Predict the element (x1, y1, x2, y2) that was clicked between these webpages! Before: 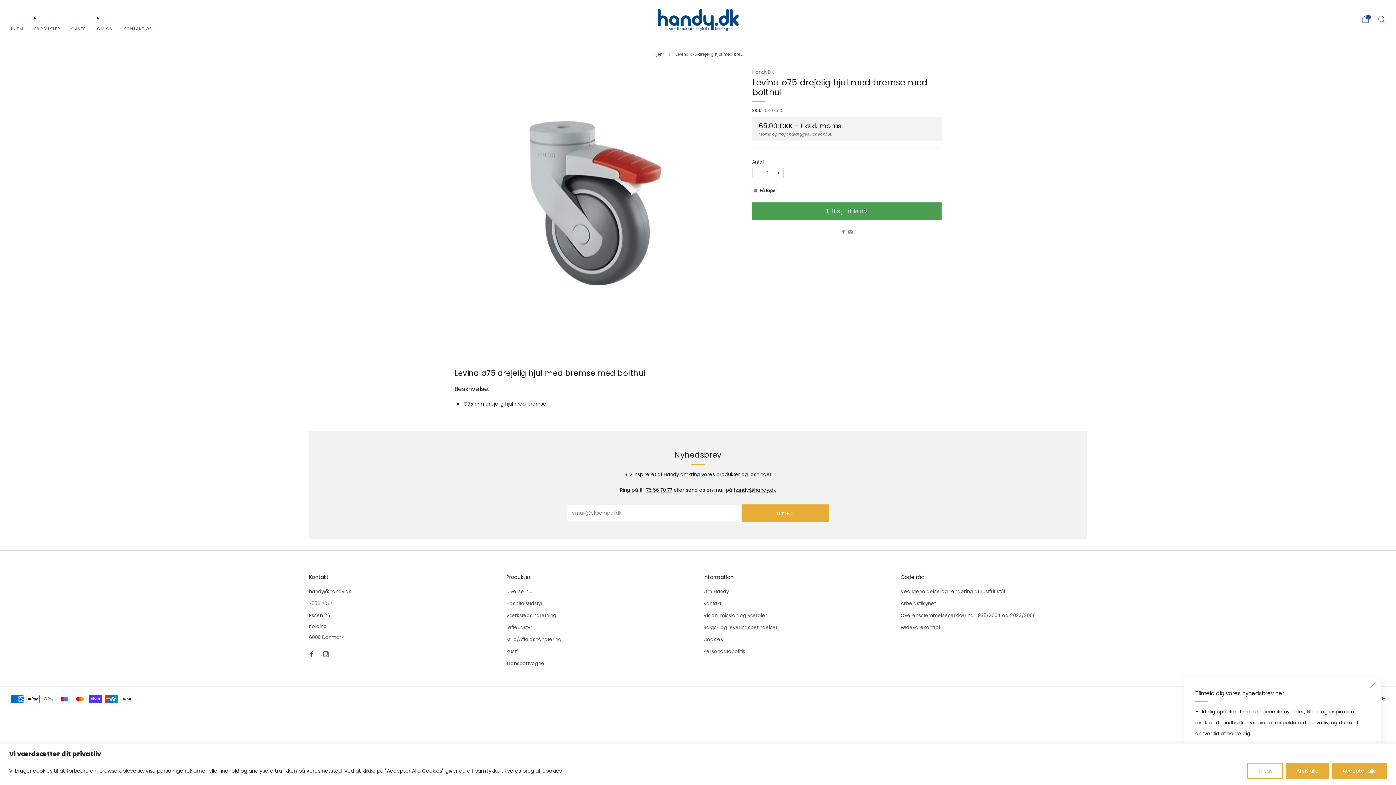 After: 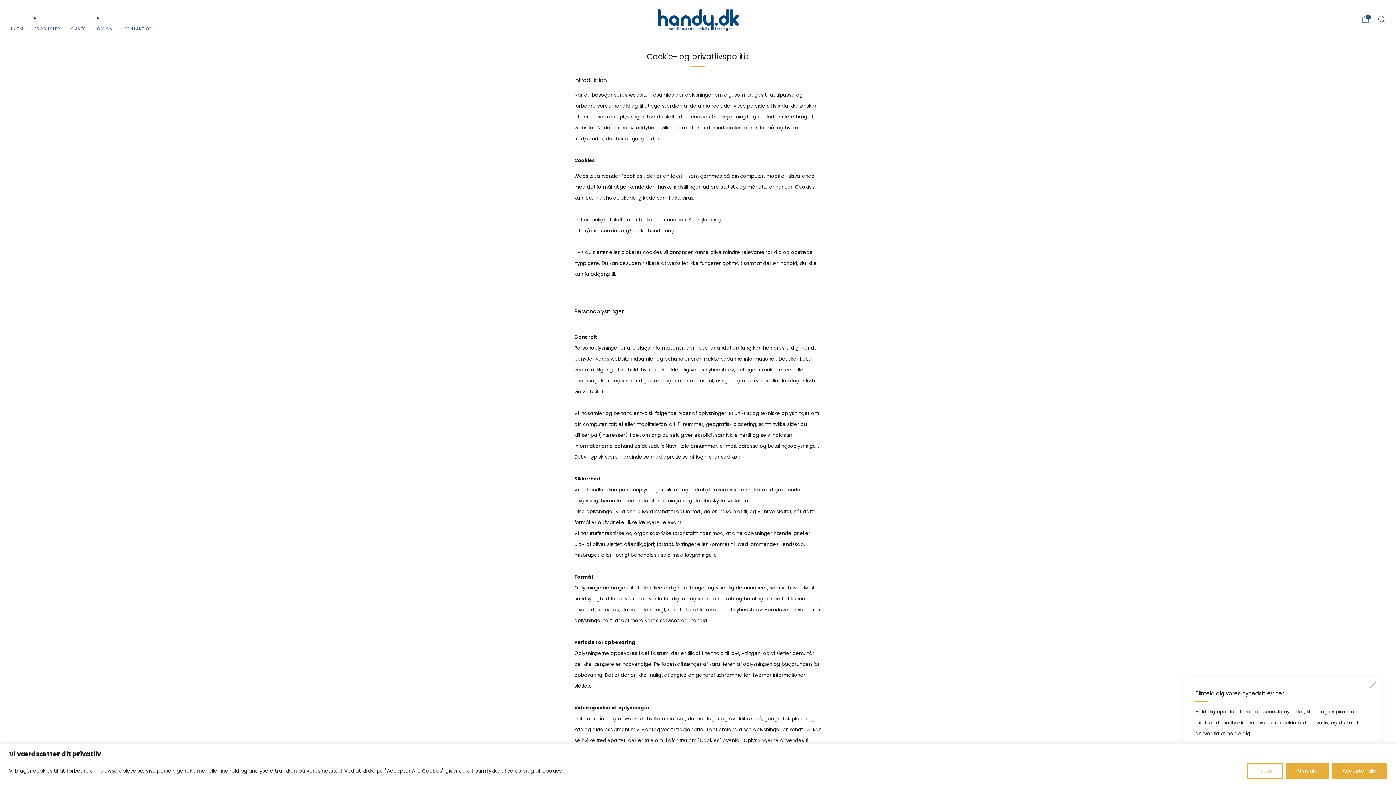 Action: label: Persondatapolitik bbox: (703, 648, 745, 655)